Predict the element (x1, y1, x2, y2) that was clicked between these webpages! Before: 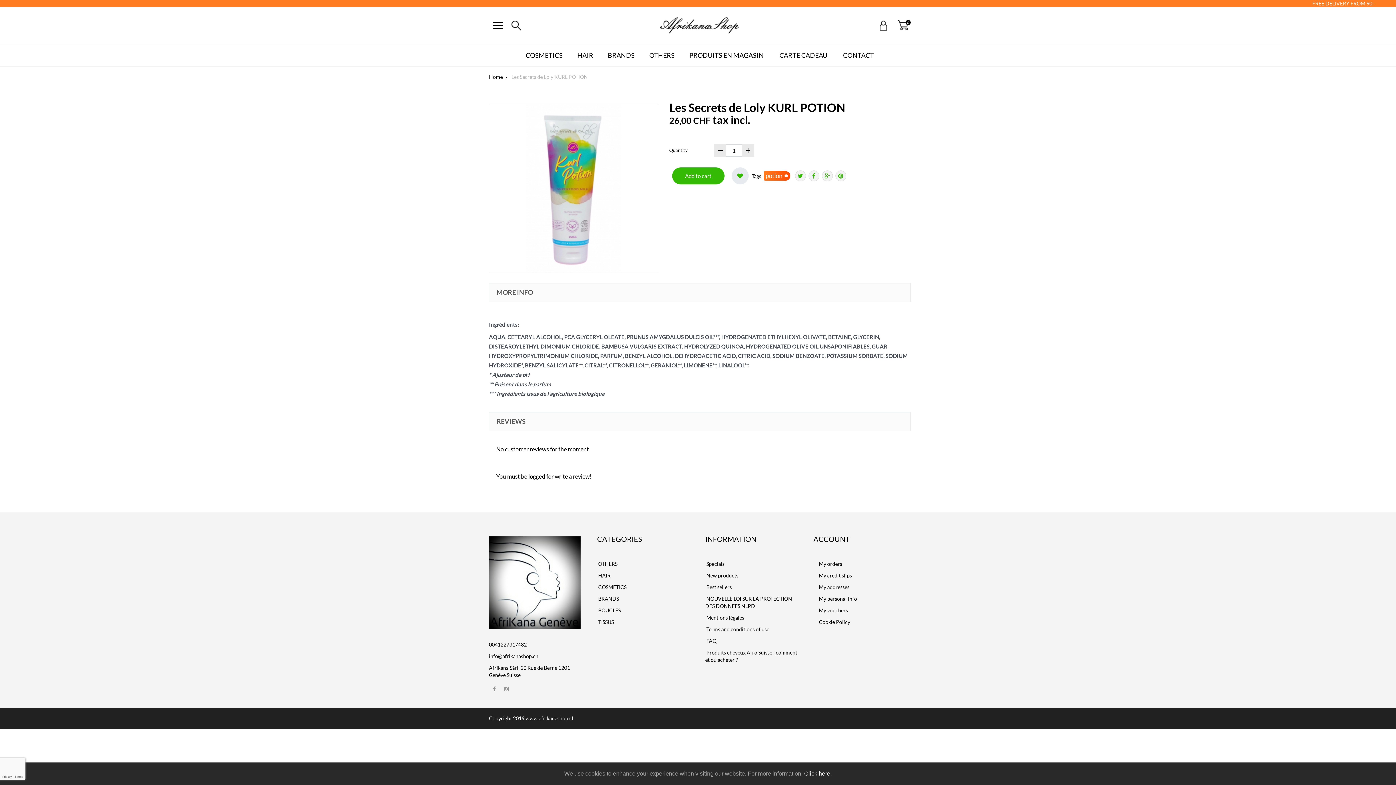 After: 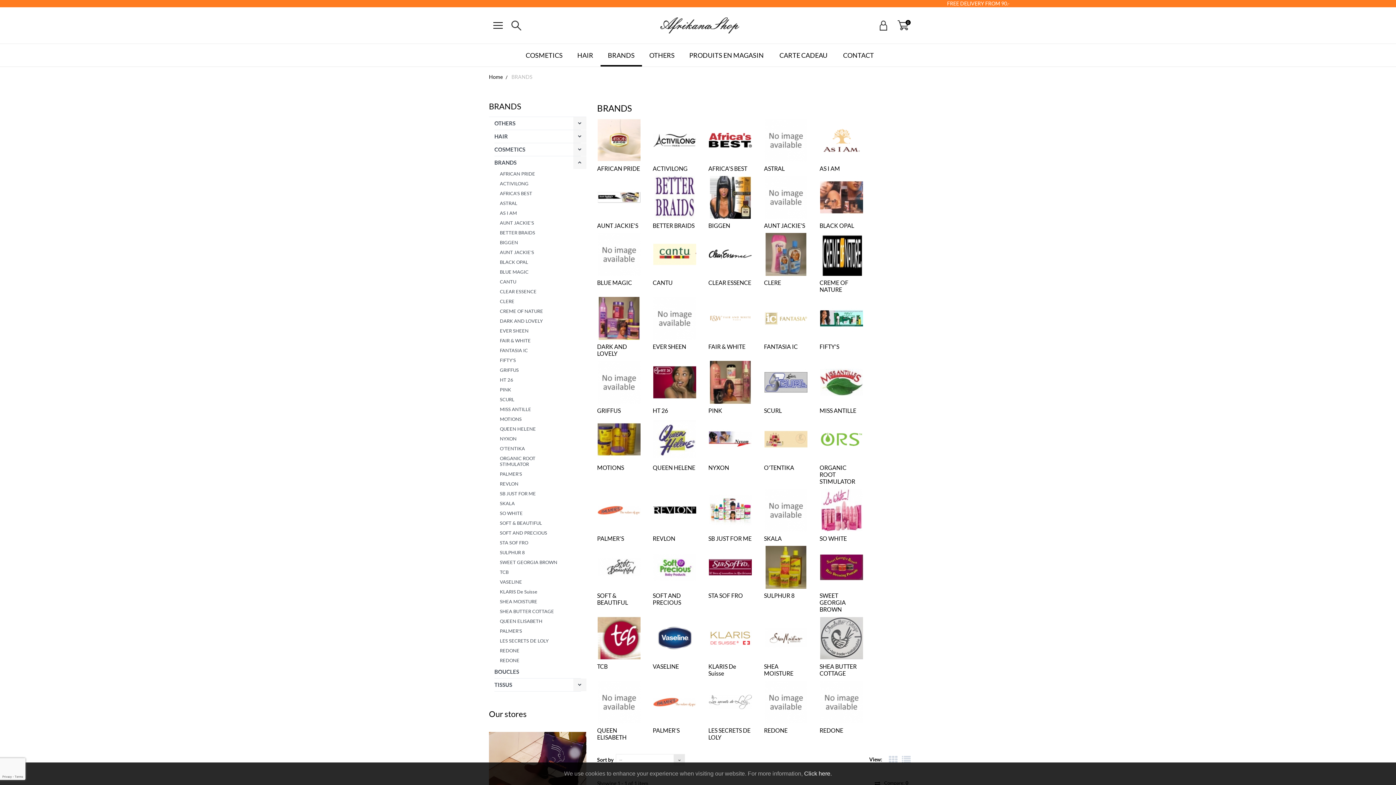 Action: label:  BRANDS bbox: (597, 595, 619, 602)